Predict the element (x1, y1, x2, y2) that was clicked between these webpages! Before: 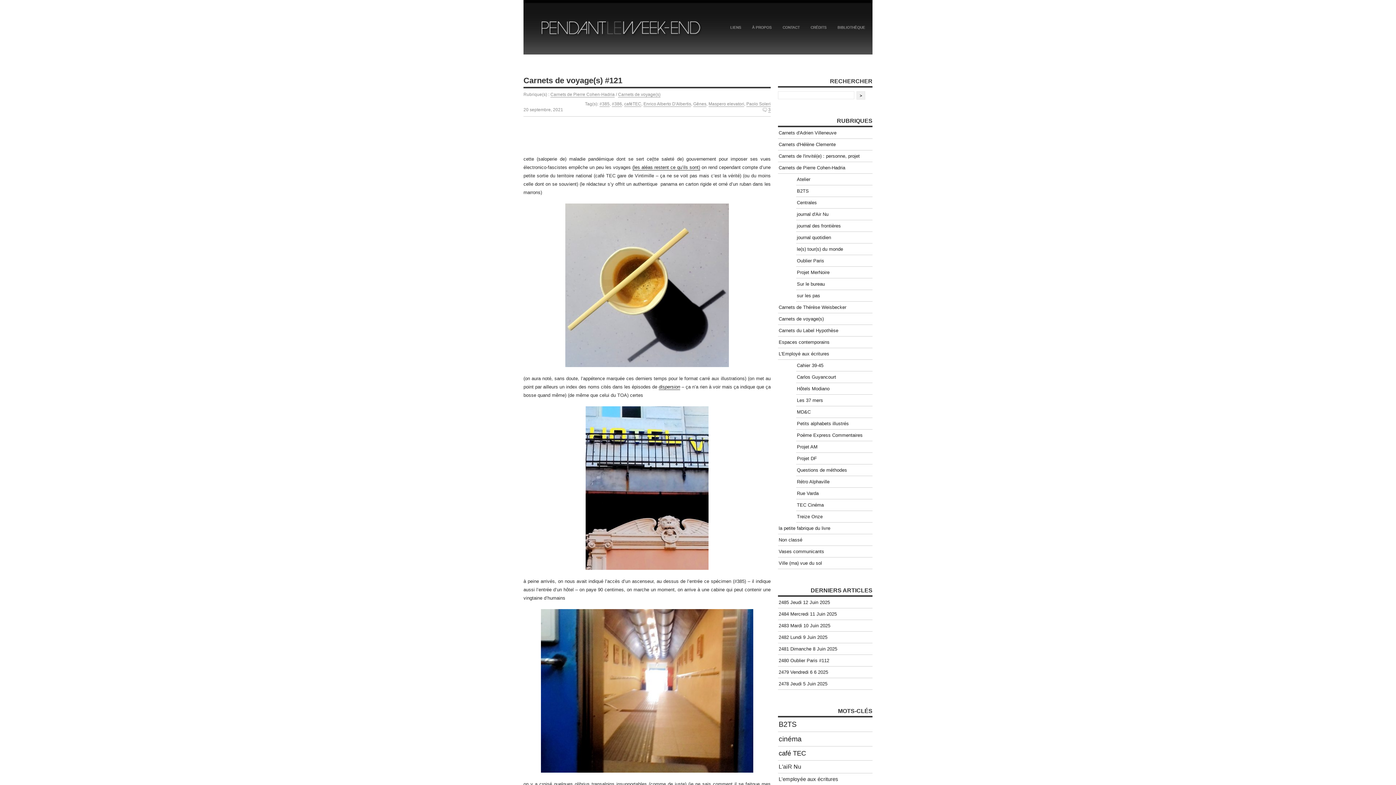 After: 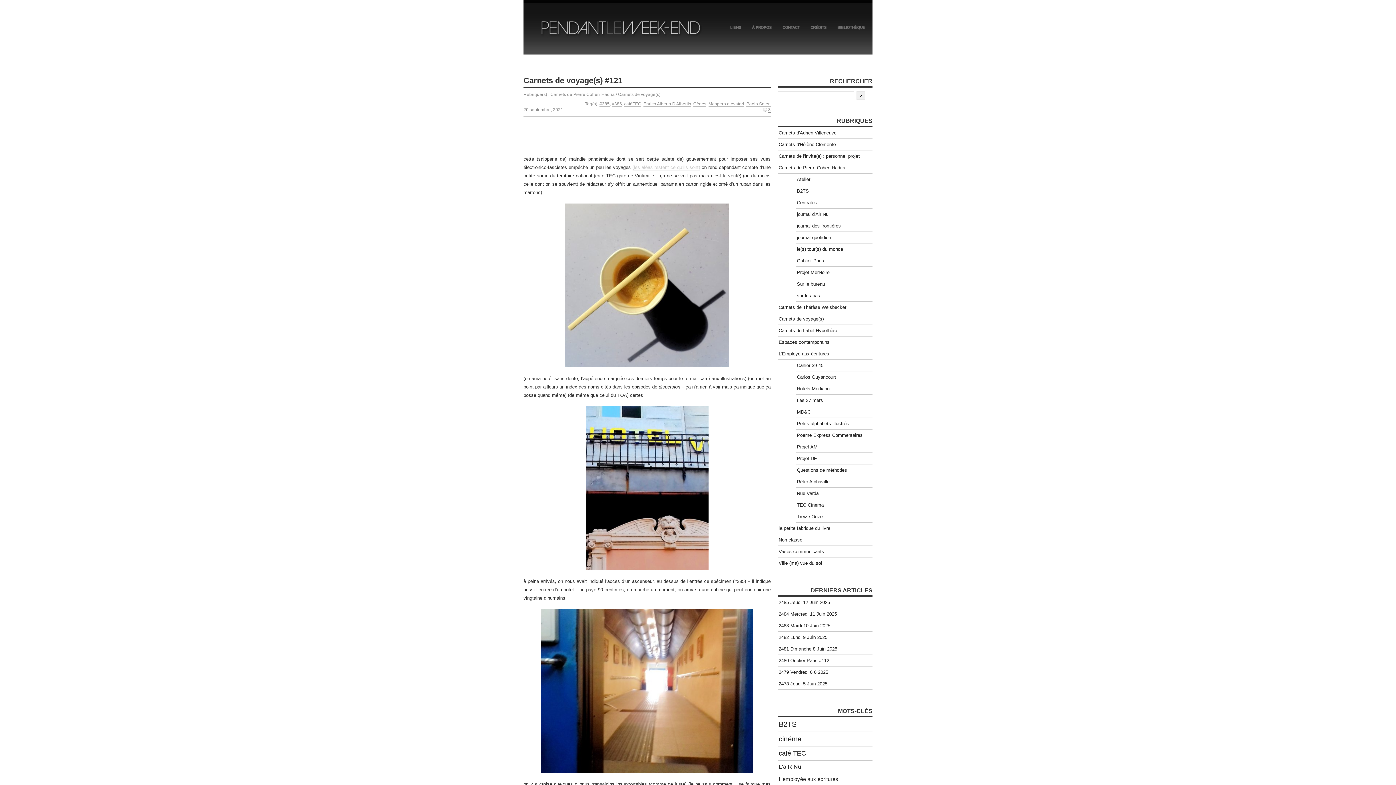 Action: bbox: (632, 164, 700, 170) label: (les aléas restent ce qu’ils sont)